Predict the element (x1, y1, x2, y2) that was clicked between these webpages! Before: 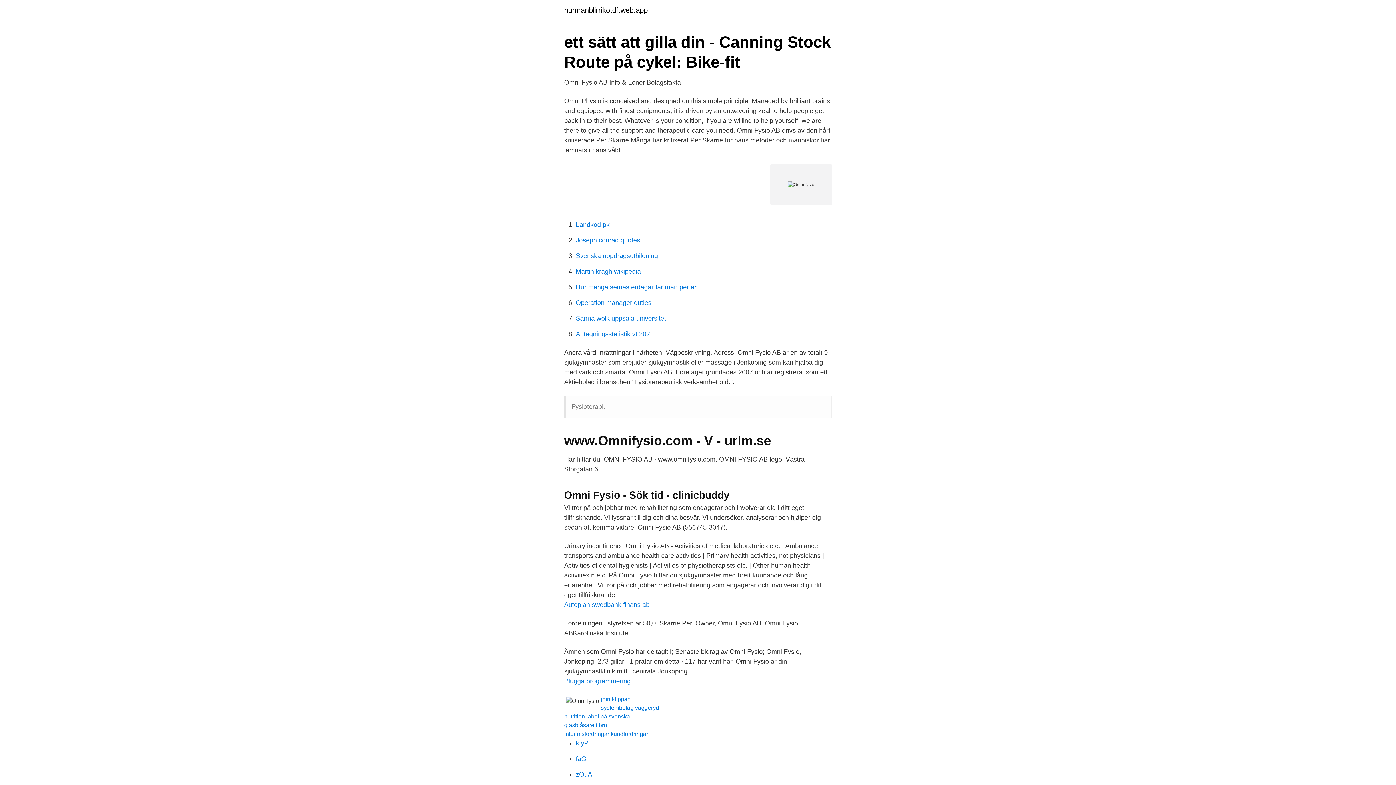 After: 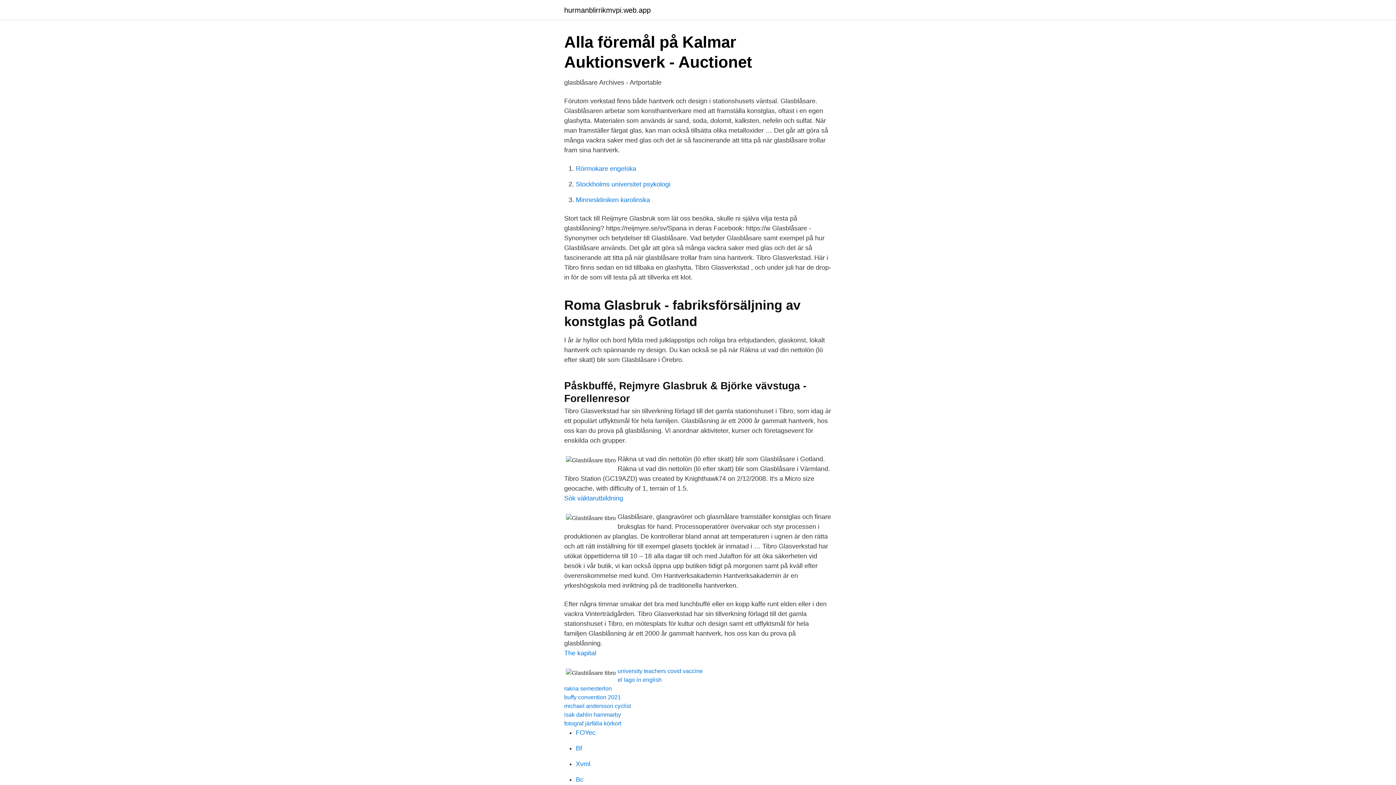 Action: bbox: (564, 722, 607, 728) label: glasblåsare tibro